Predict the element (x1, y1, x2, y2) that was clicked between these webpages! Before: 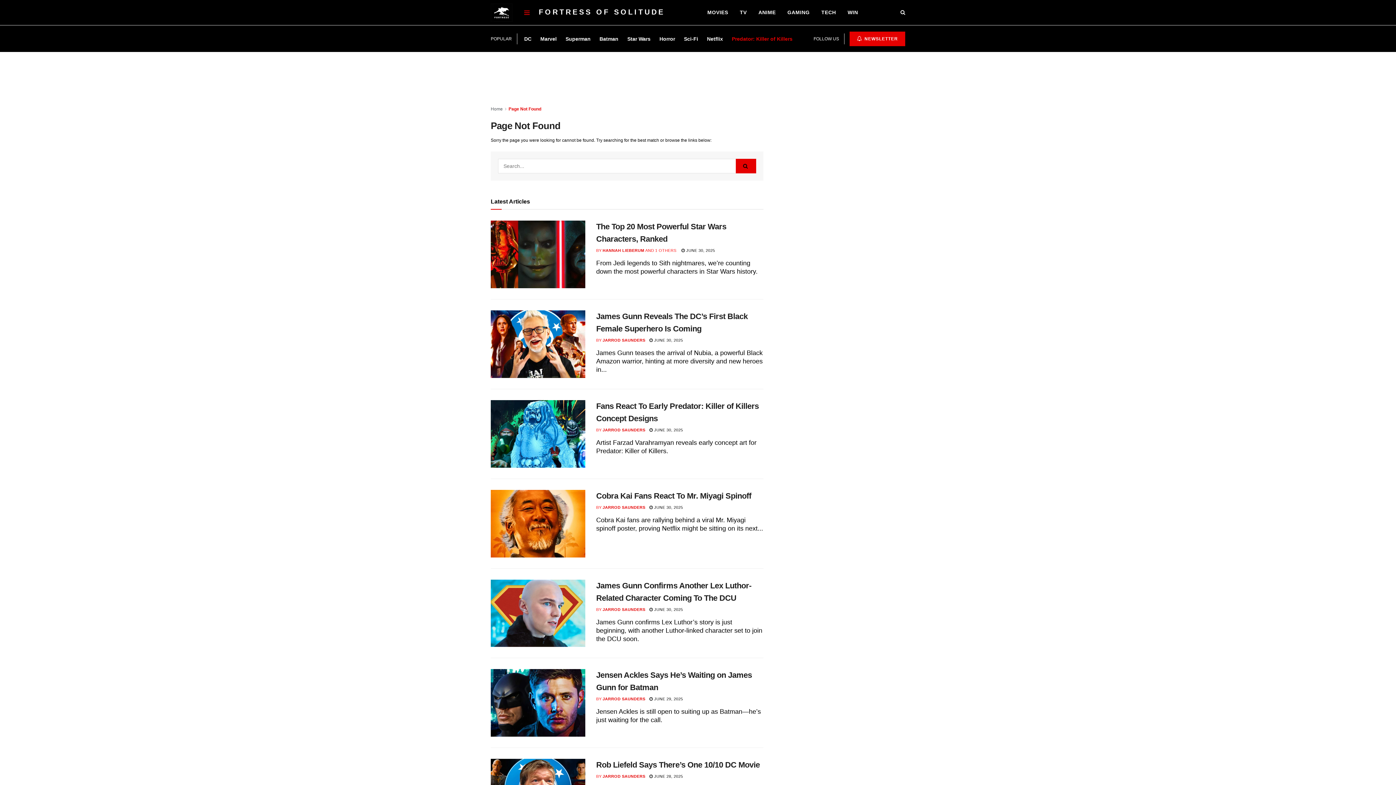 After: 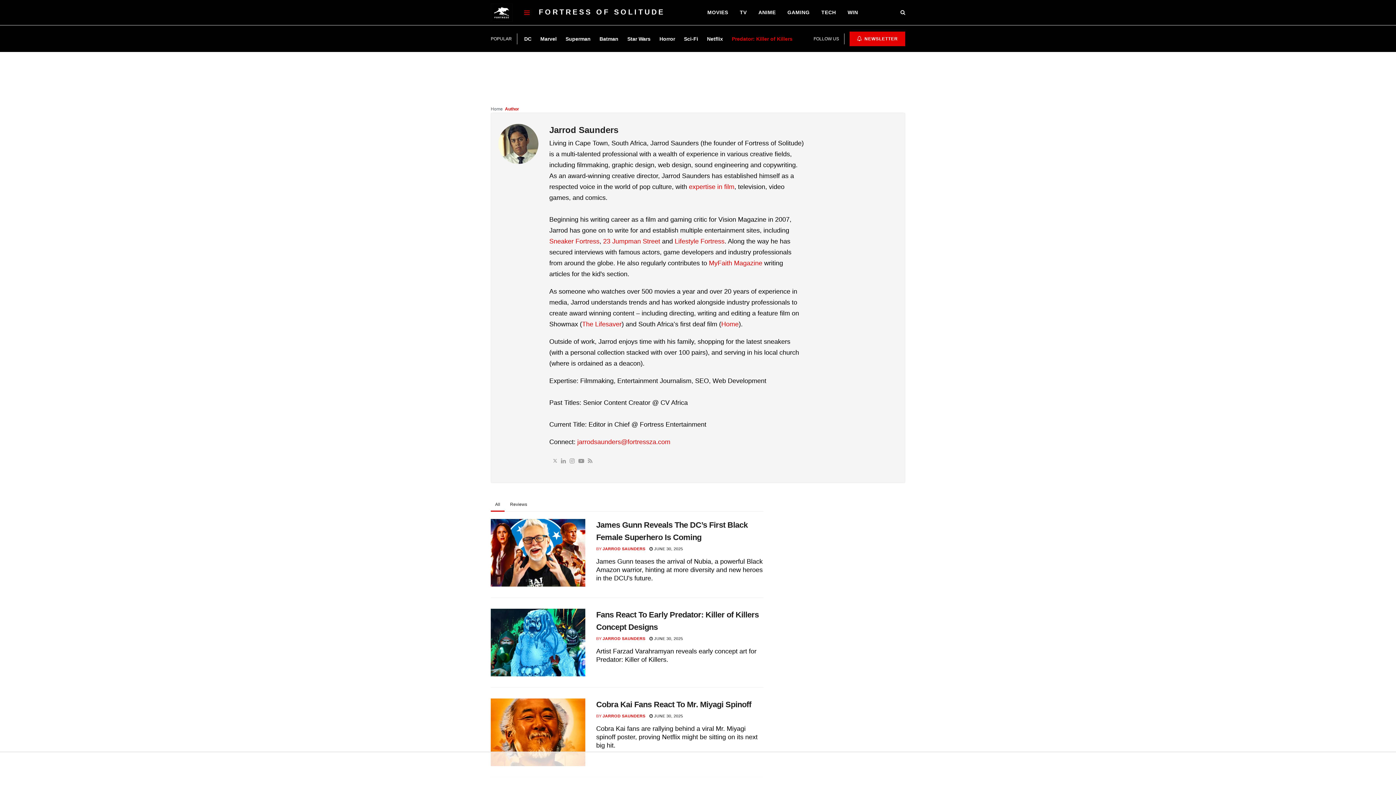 Action: bbox: (602, 697, 645, 701) label: JARROD SAUNDERS